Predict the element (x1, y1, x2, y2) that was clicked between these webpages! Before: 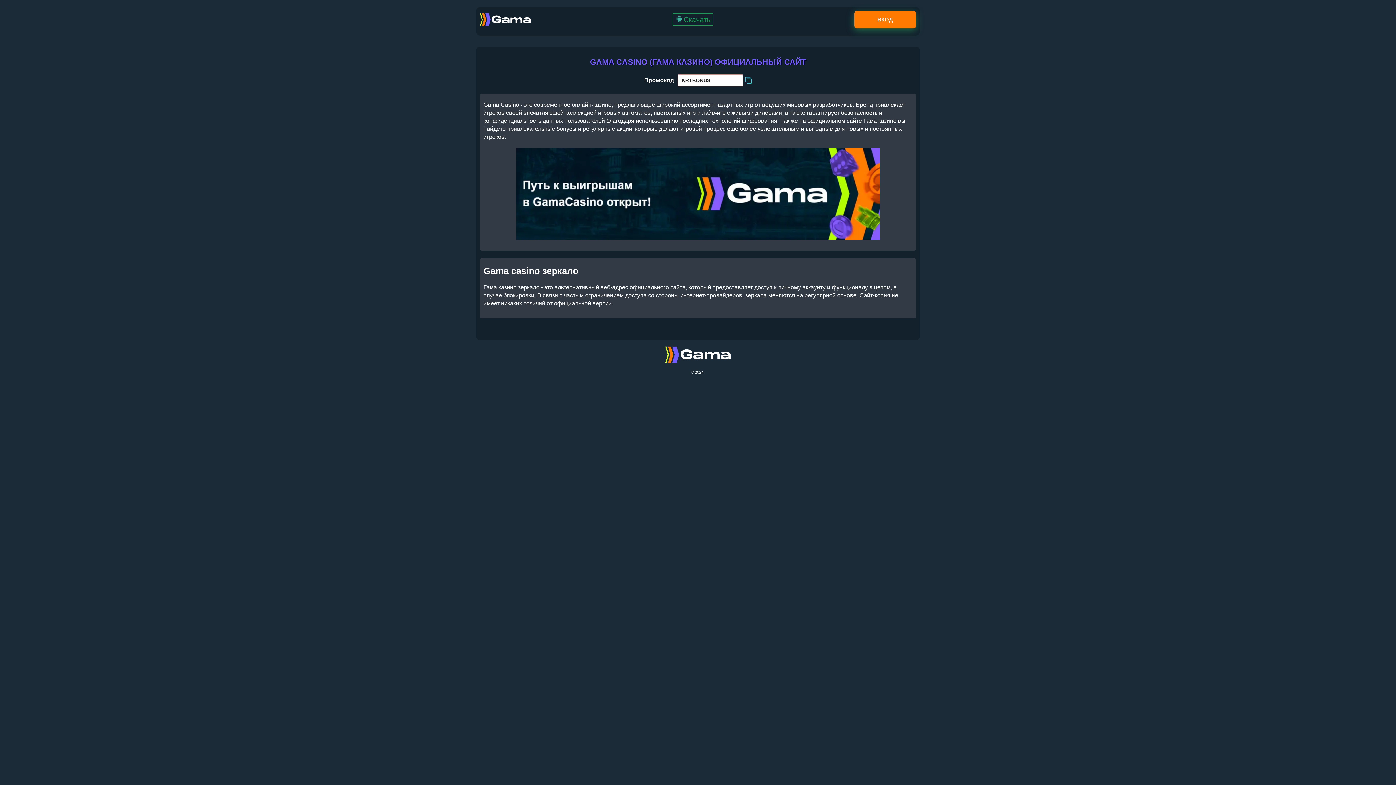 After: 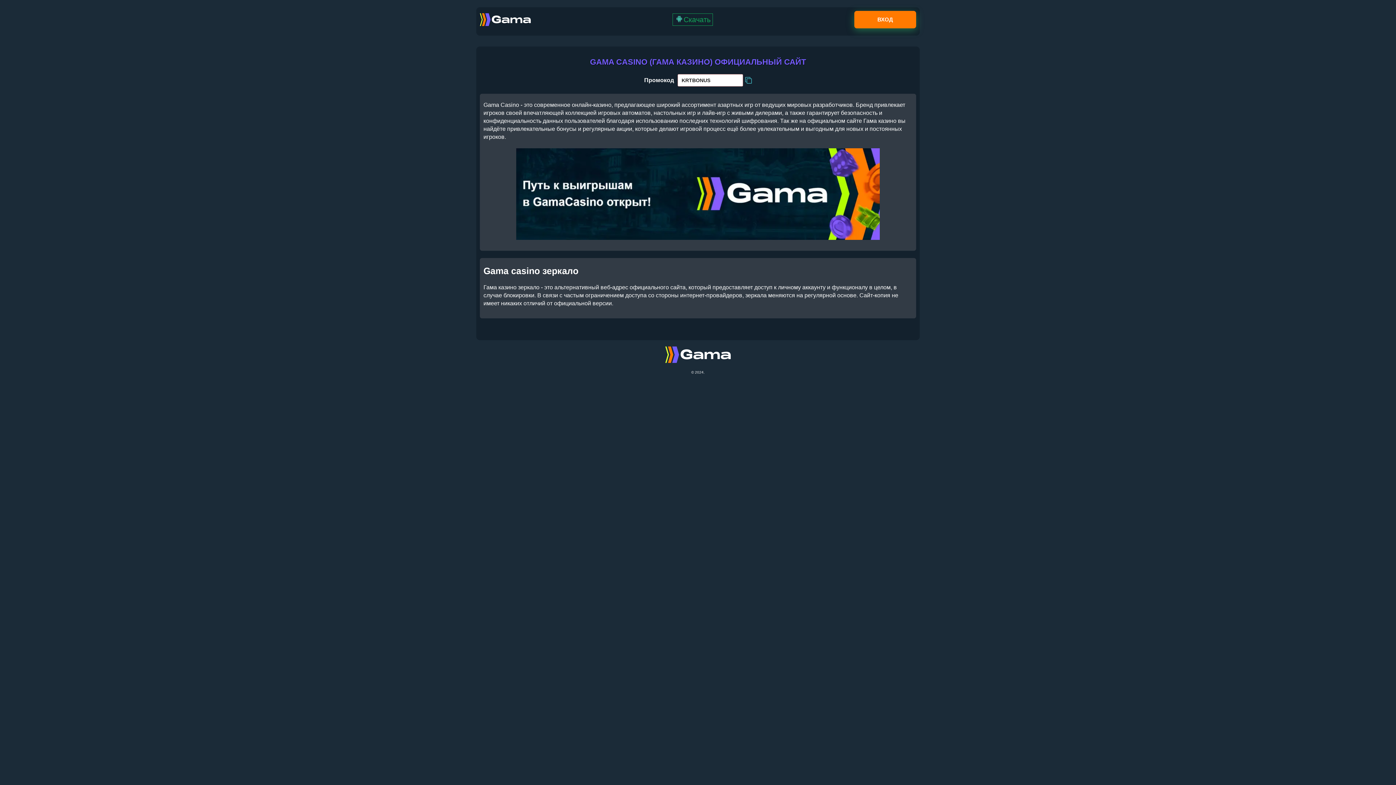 Action: bbox: (480, 20, 530, 27)